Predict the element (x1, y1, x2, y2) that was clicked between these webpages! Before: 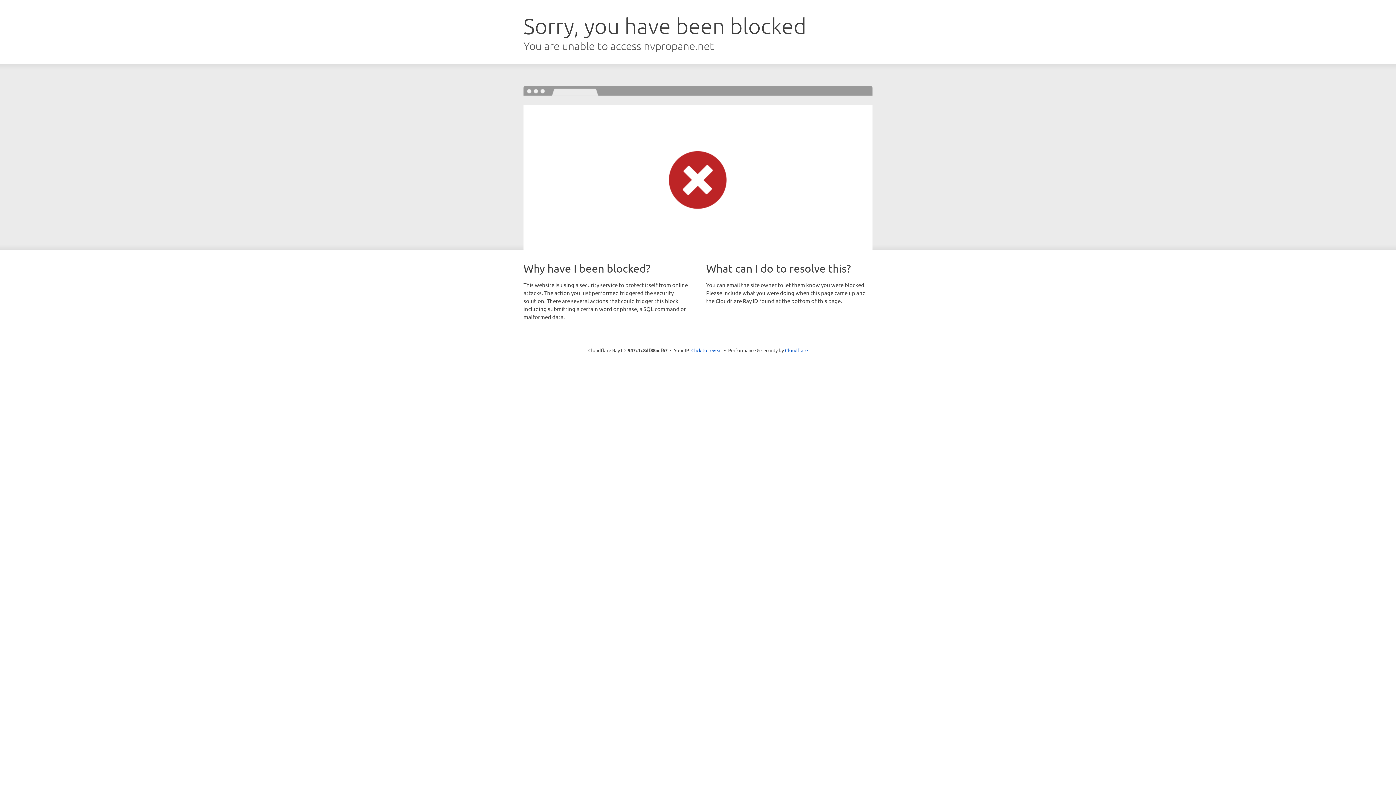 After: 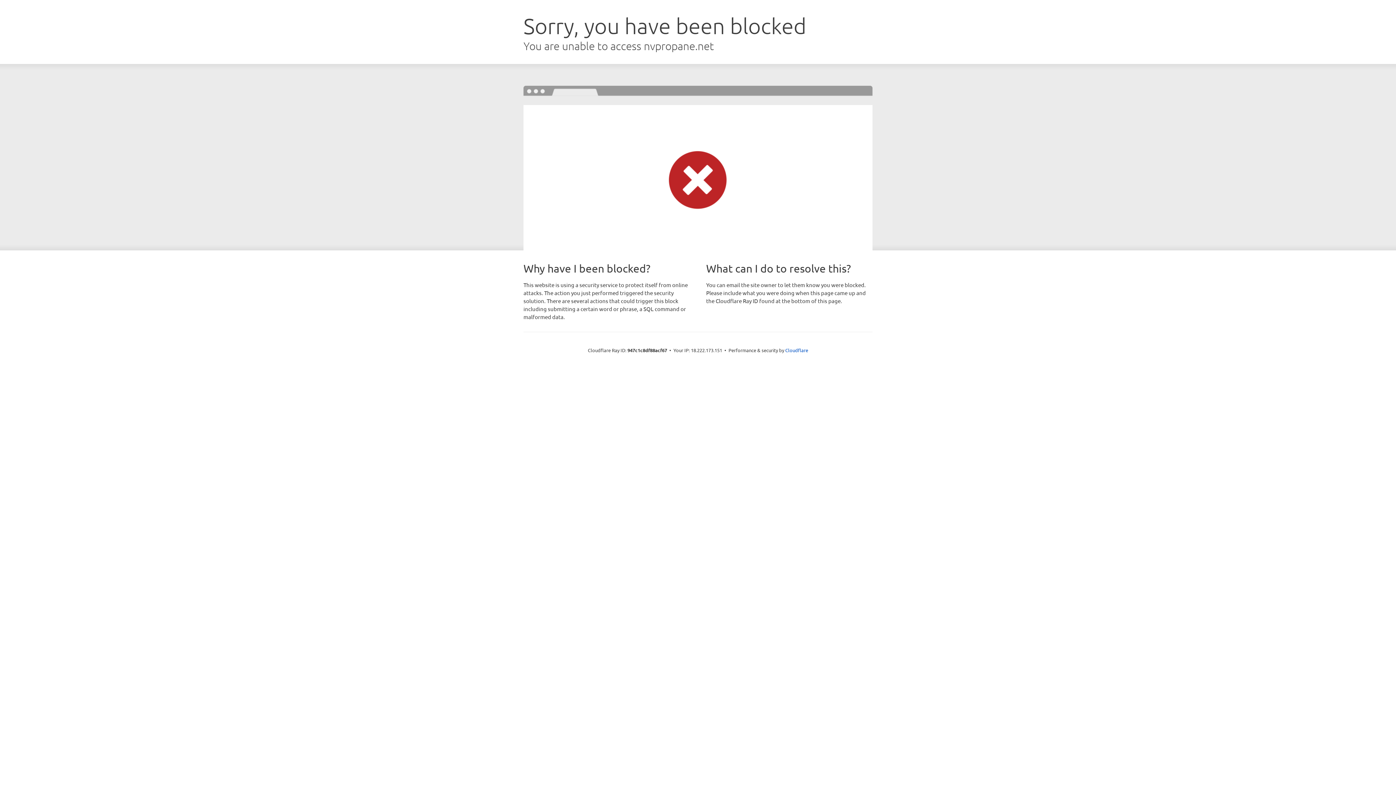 Action: label: Click to reveal bbox: (691, 346, 722, 353)